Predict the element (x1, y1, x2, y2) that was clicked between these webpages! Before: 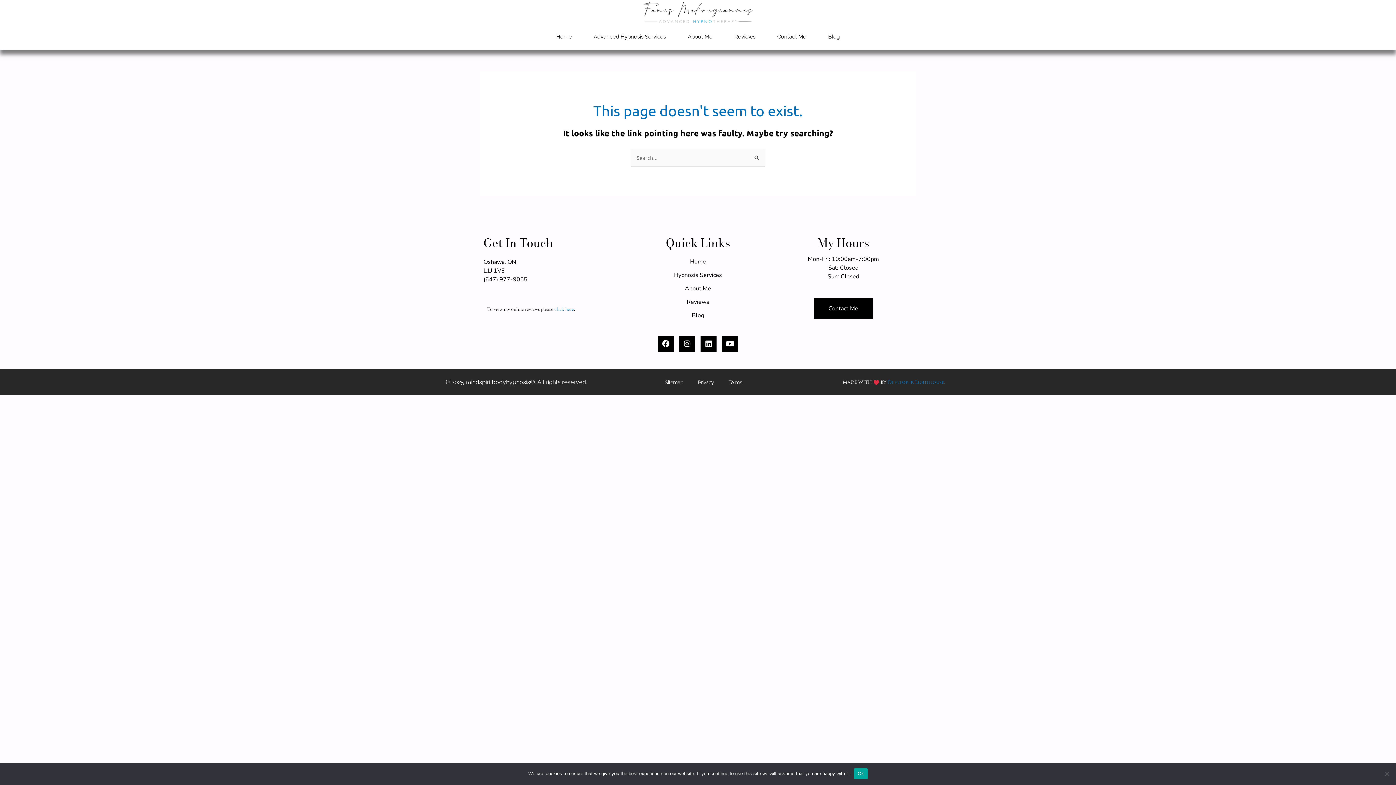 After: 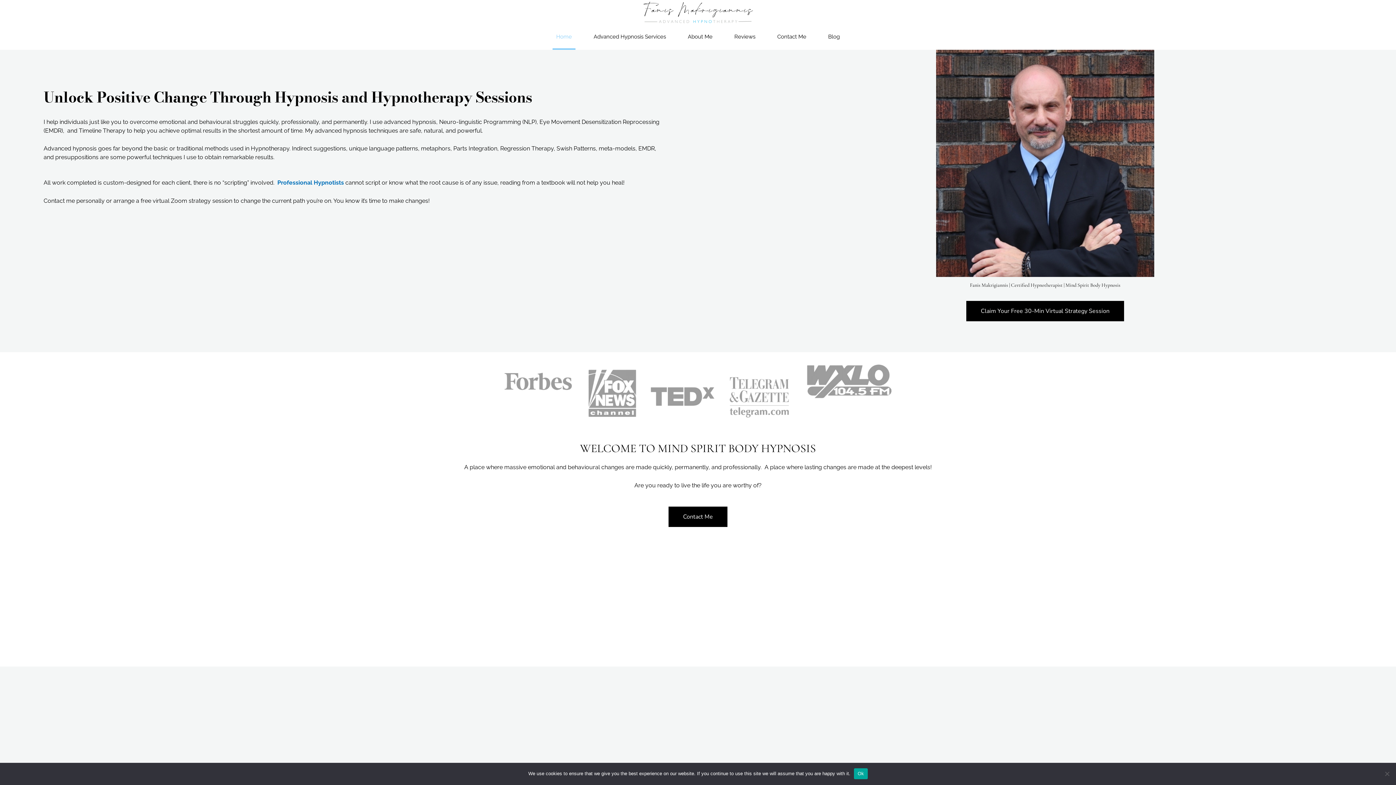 Action: label: Home bbox: (552, 23, 575, 49)